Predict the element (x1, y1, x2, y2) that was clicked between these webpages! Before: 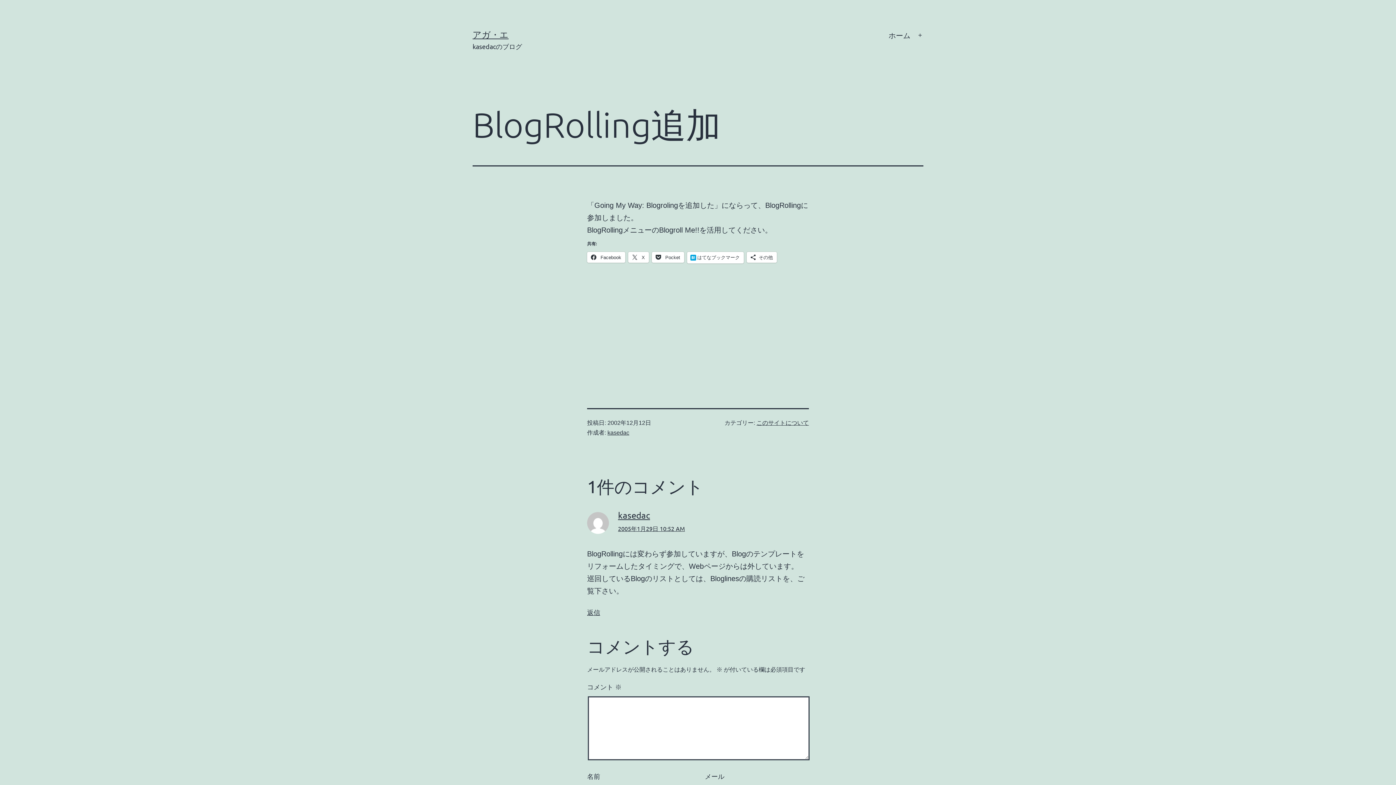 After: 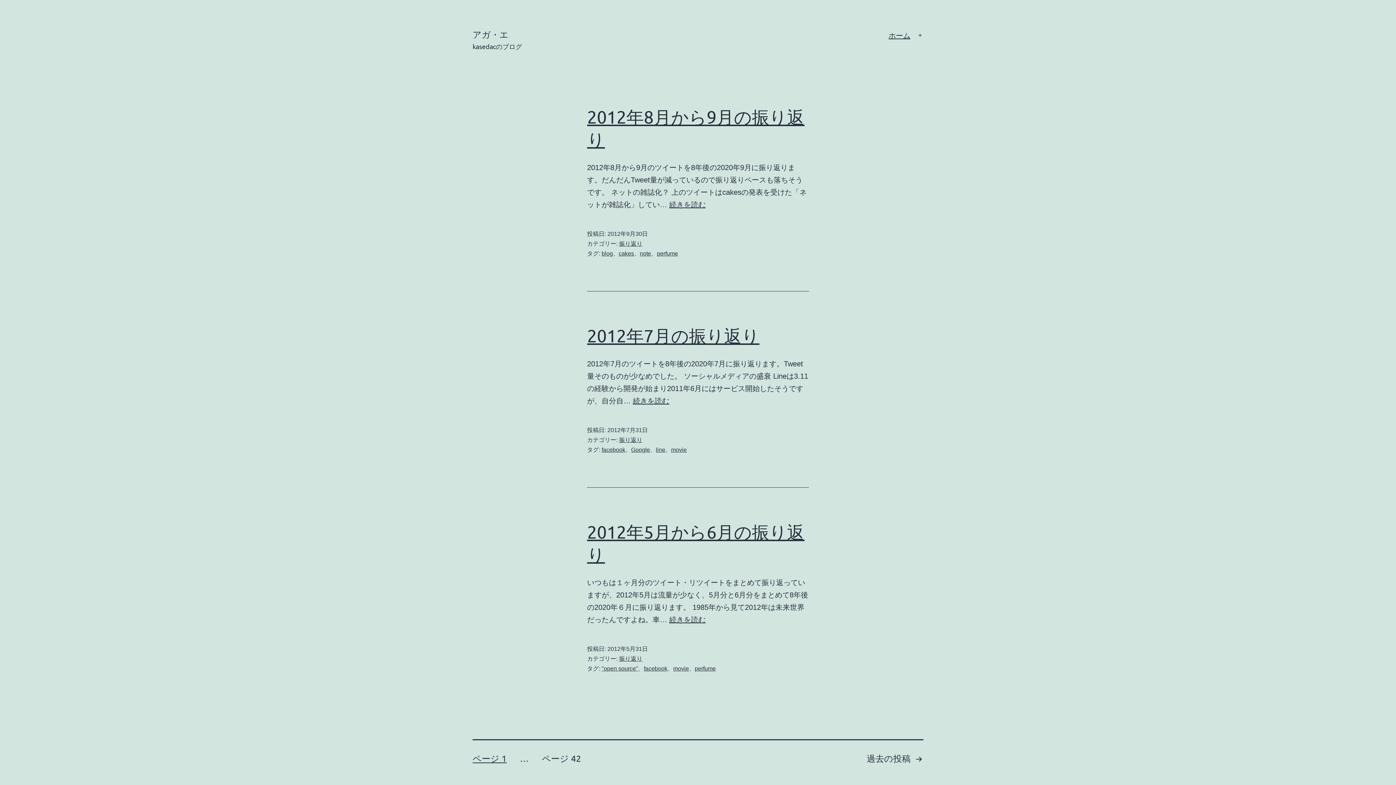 Action: bbox: (472, 29, 508, 39) label: アガ・エ